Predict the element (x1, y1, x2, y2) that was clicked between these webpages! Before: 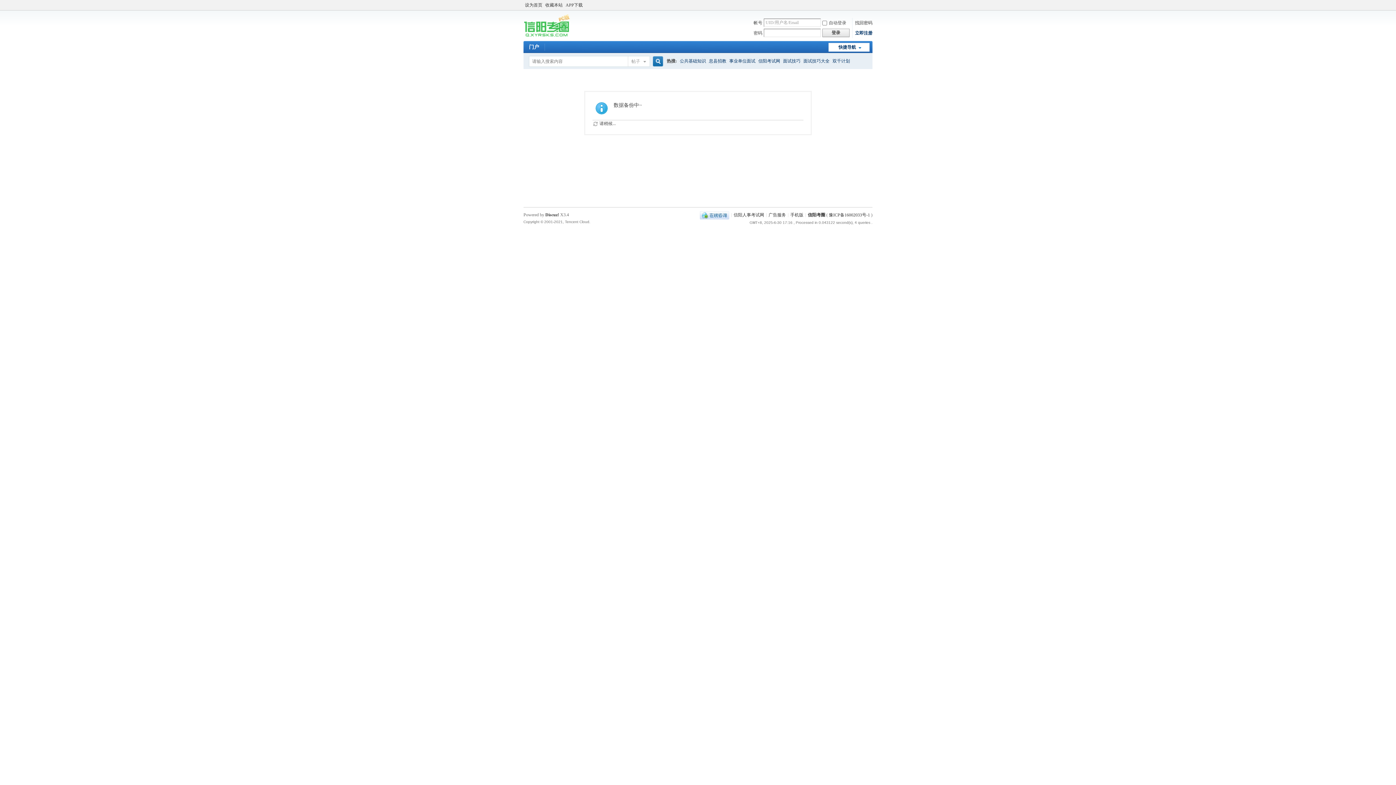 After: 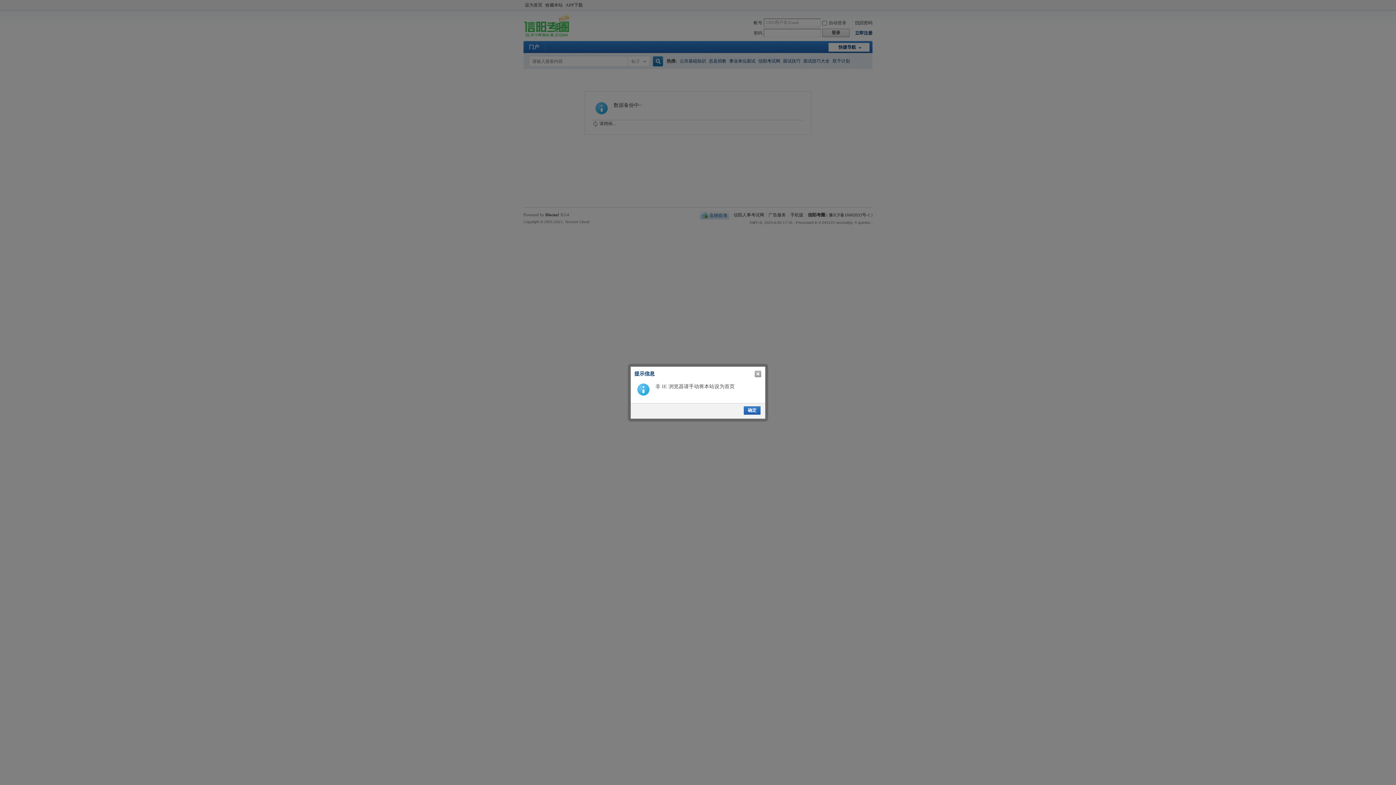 Action: bbox: (523, 0, 544, 10) label: 设为首页